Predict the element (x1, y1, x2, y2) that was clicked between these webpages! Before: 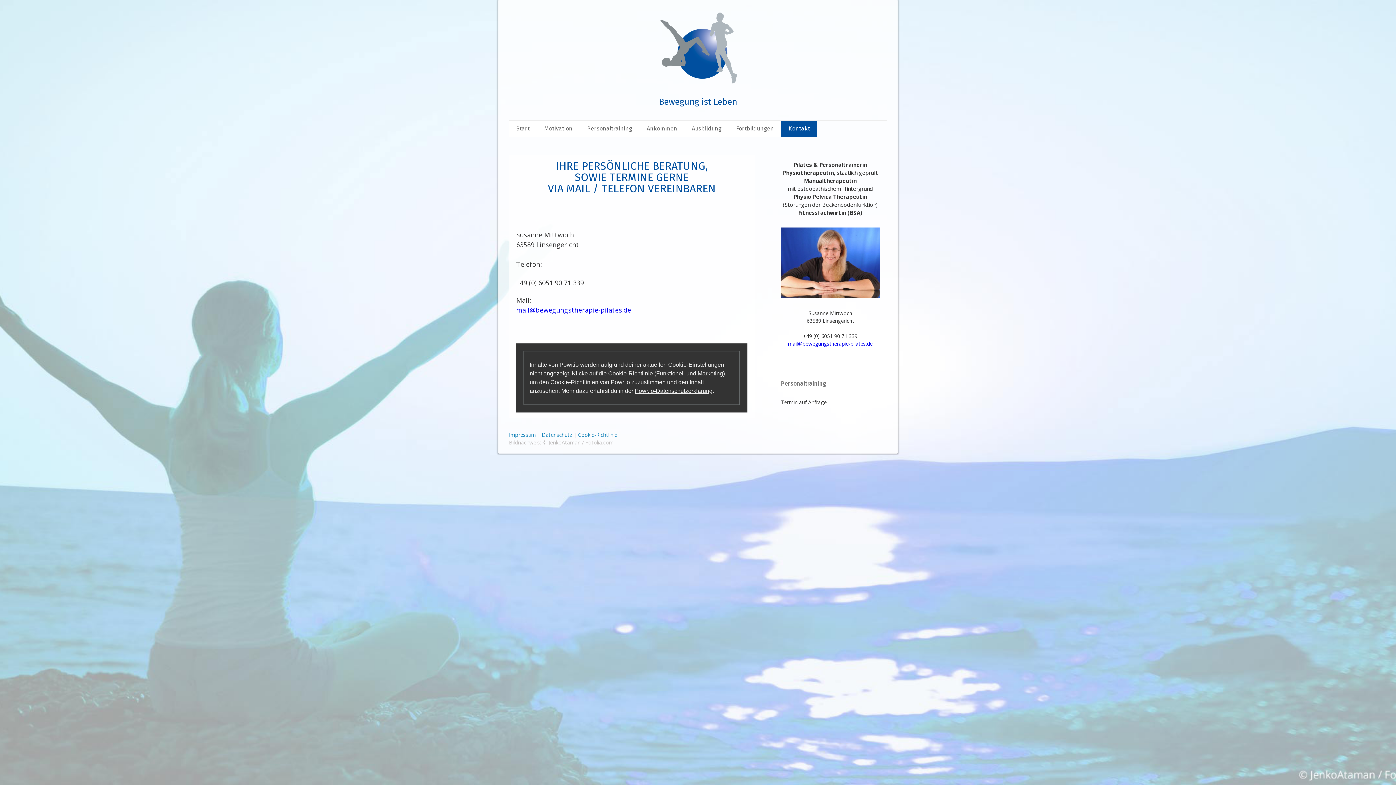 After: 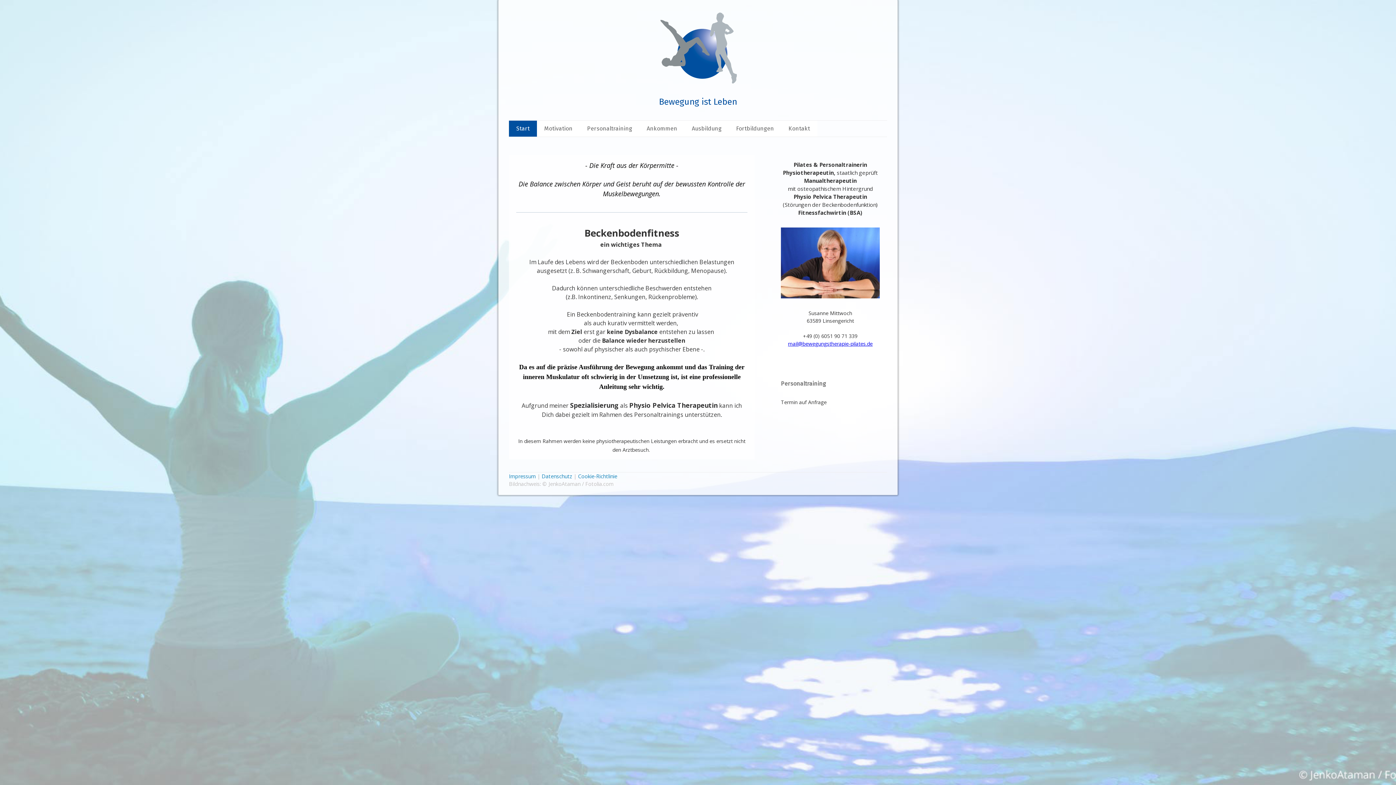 Action: bbox: (658, 12, 737, 19)